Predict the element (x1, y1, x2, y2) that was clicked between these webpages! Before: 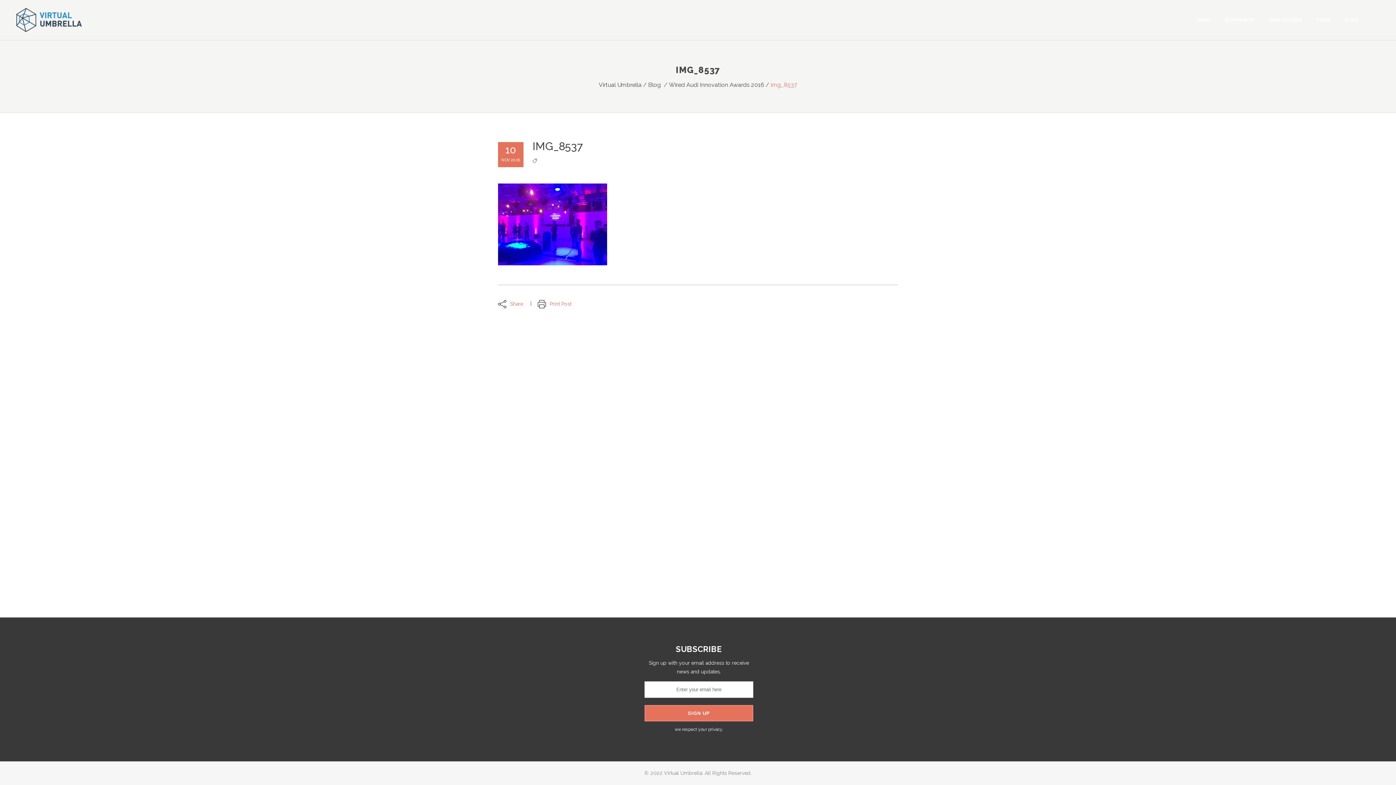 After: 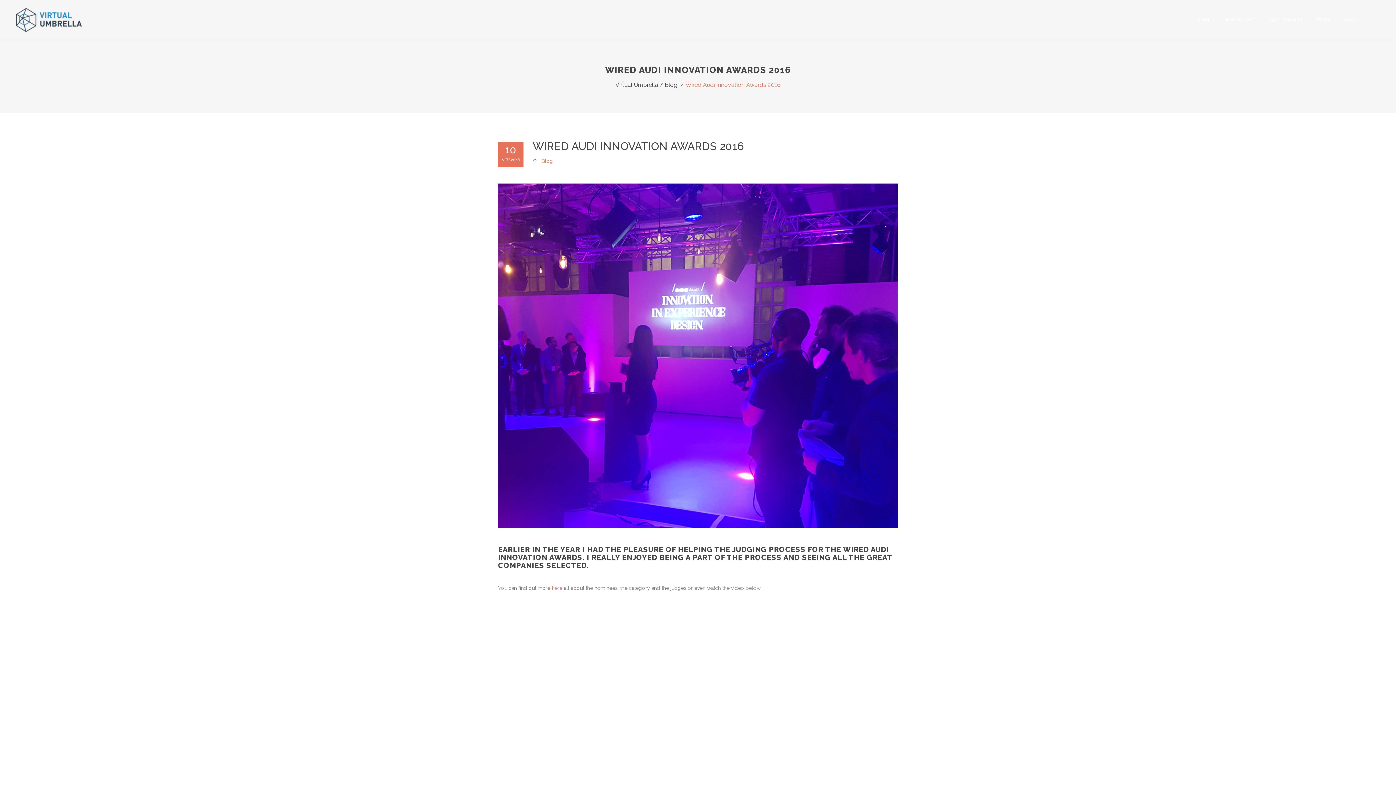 Action: bbox: (669, 81, 764, 88) label: Wired Audi Innovation Awards 2016